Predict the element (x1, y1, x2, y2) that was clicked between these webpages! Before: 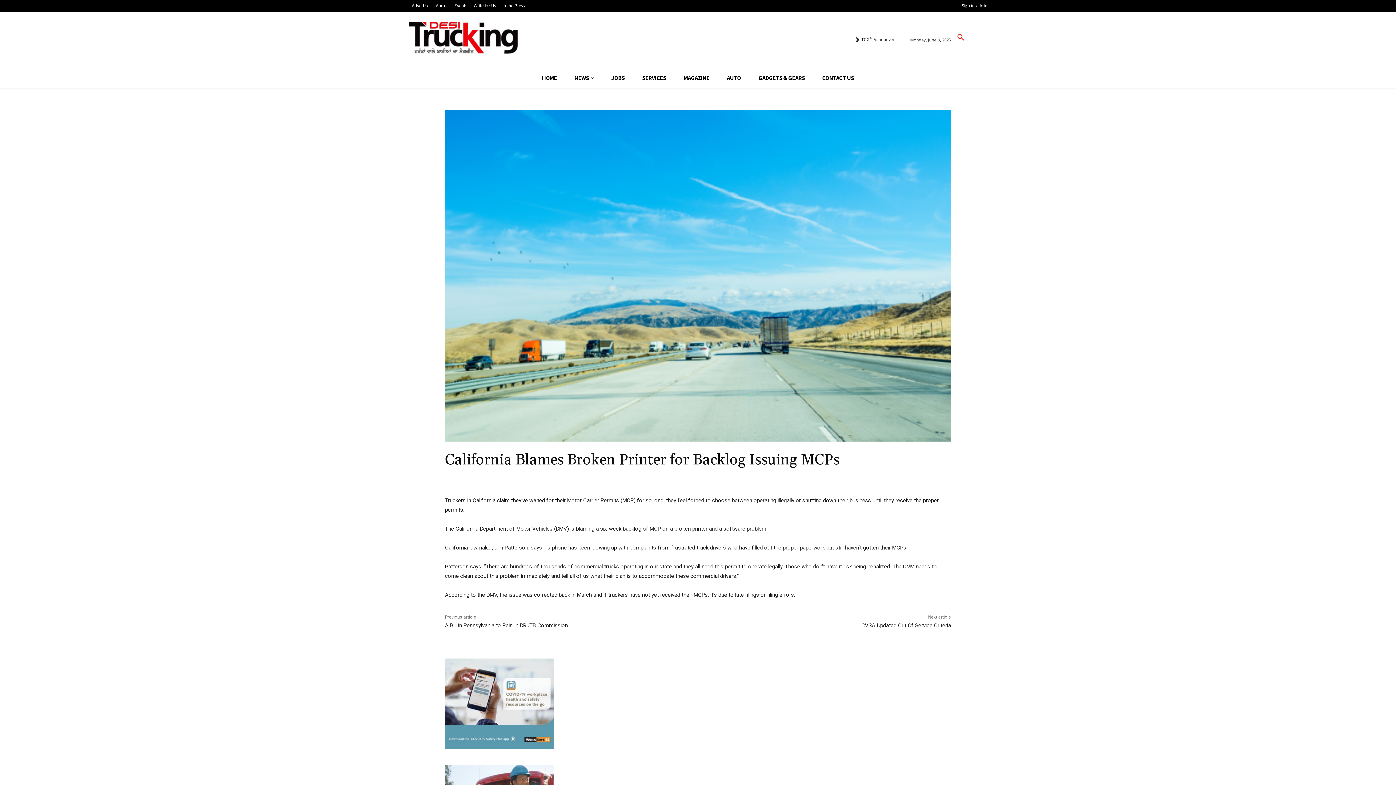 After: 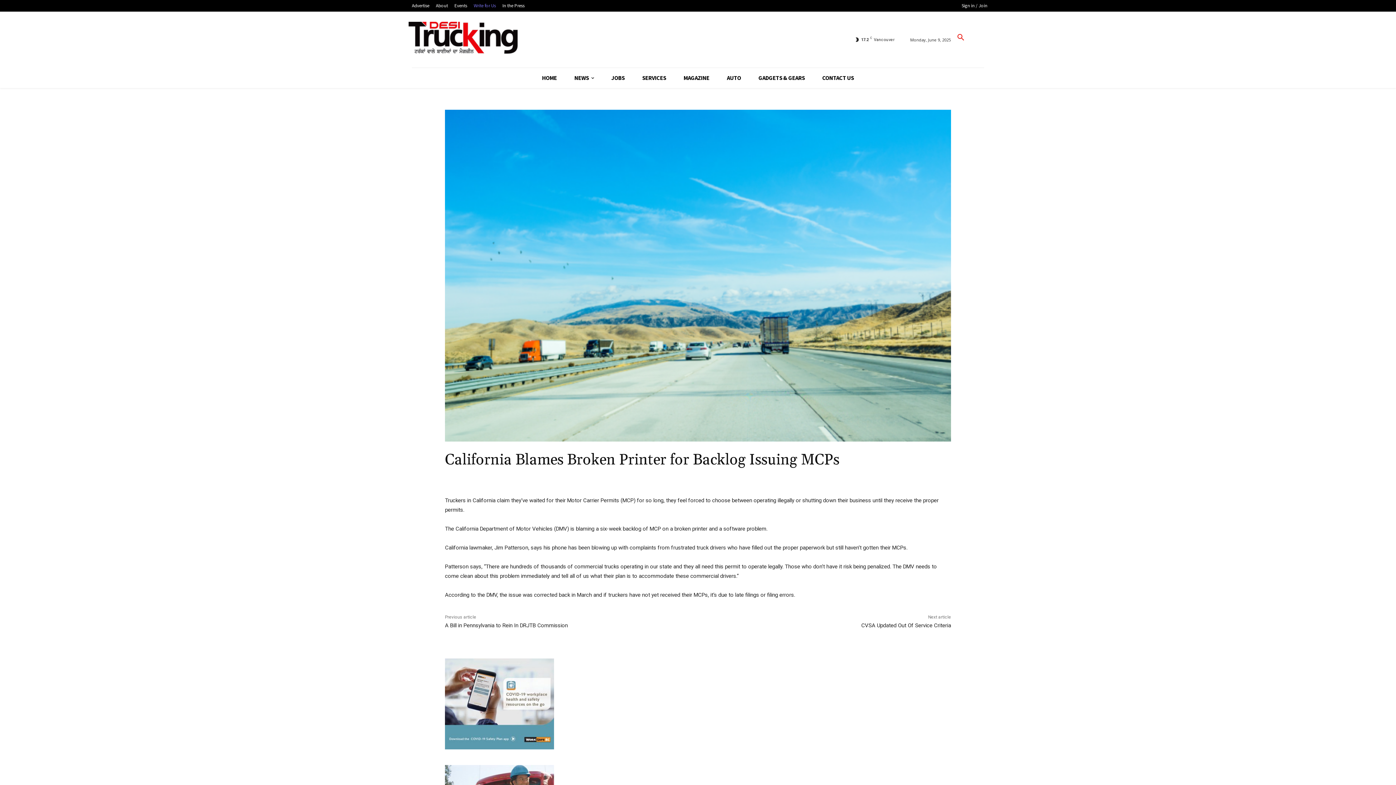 Action: bbox: (470, 1, 499, 9) label: Write for Us